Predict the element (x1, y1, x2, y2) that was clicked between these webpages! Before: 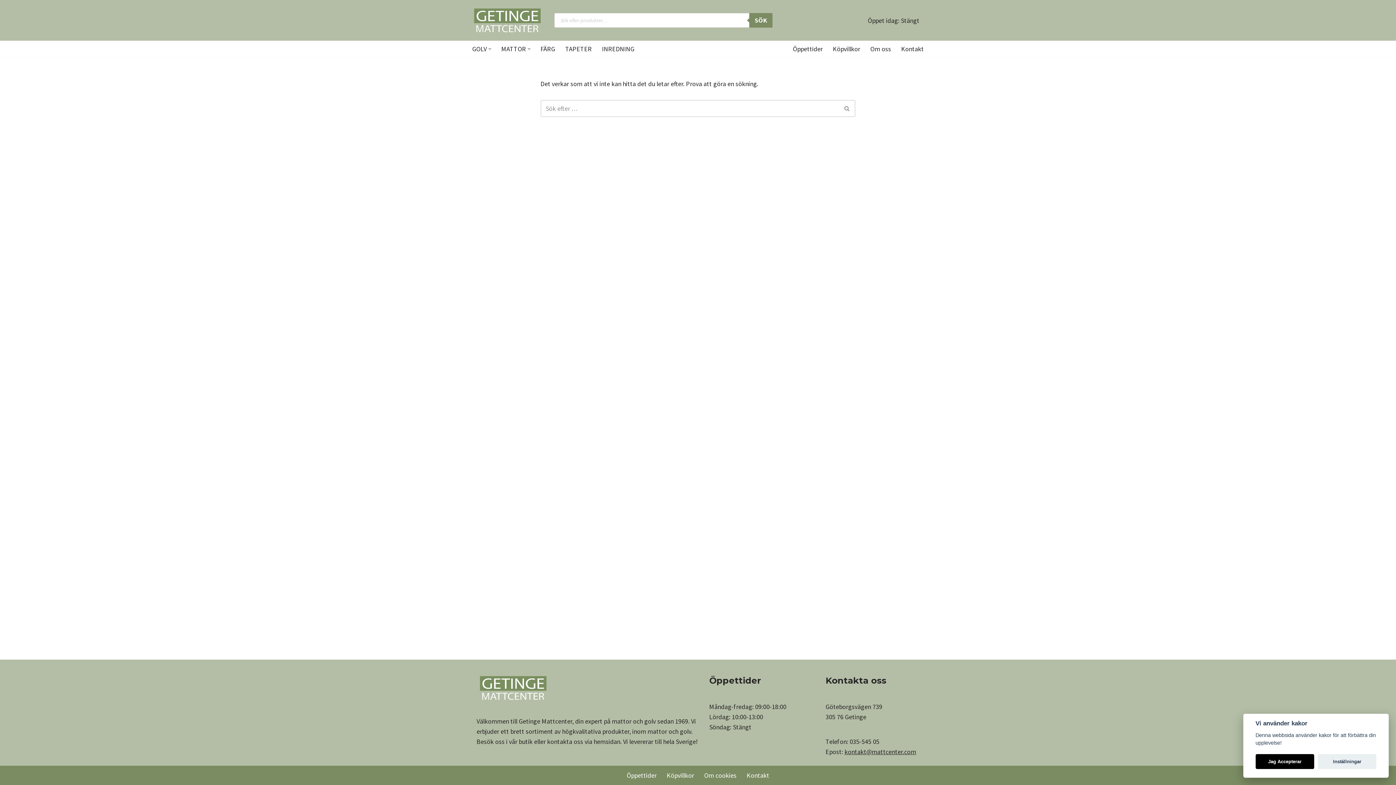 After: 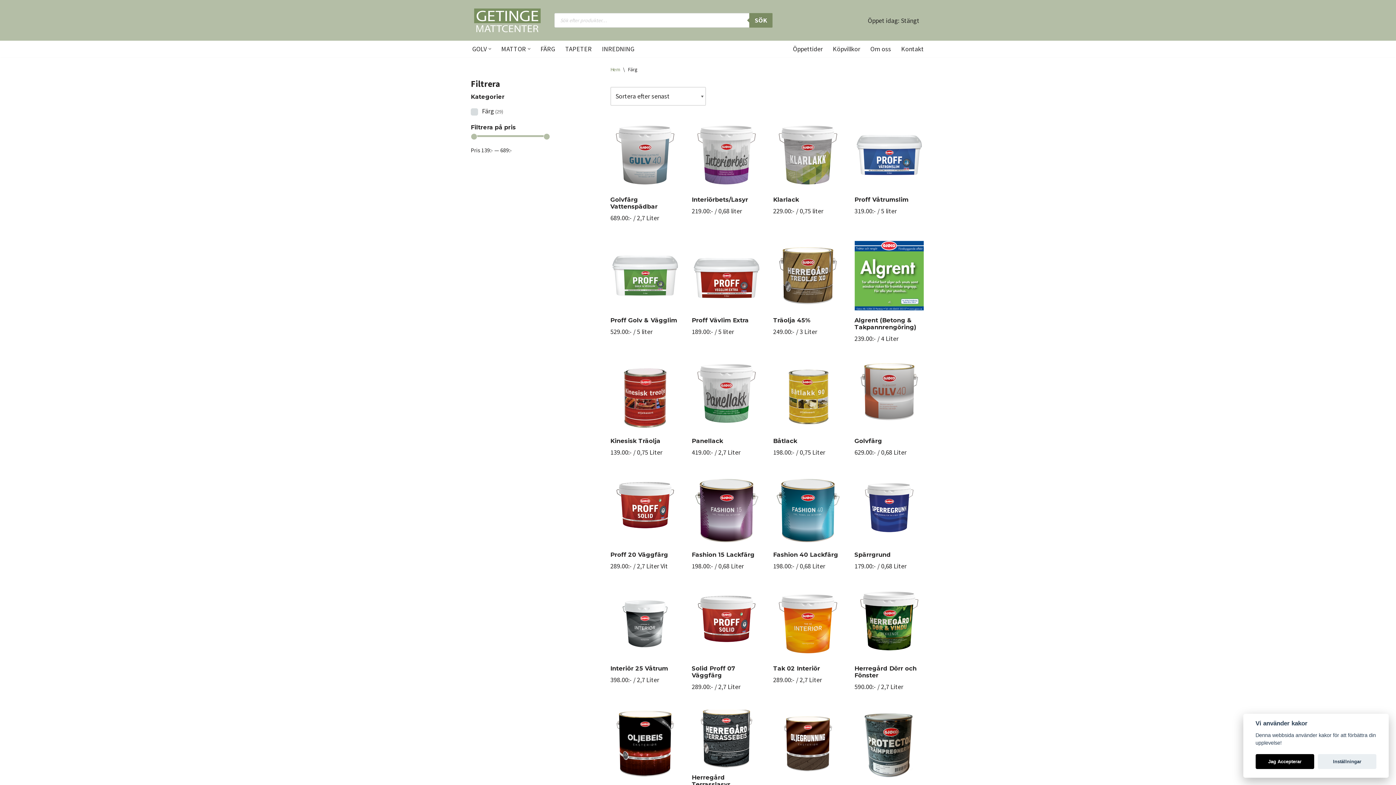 Action: bbox: (540, 43, 555, 54) label: FÄRG